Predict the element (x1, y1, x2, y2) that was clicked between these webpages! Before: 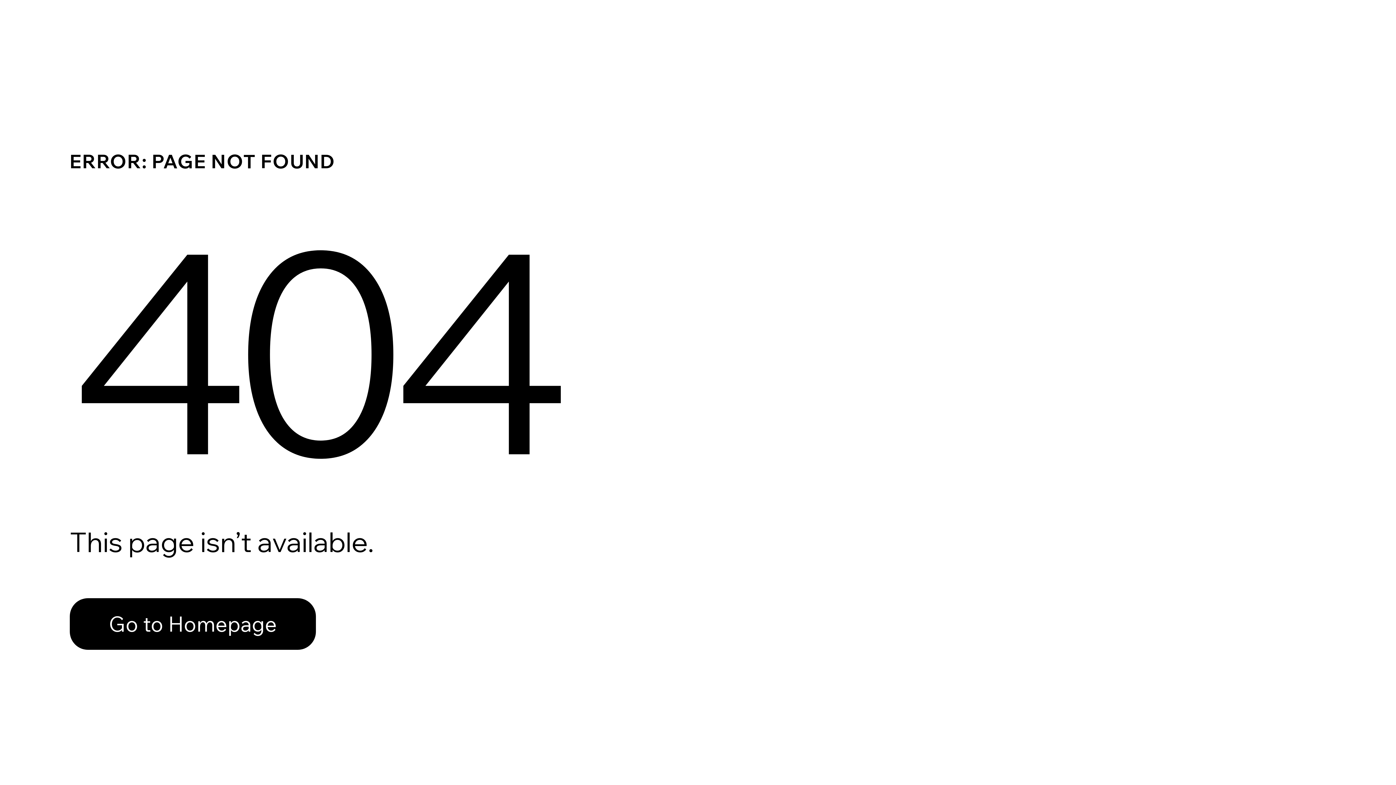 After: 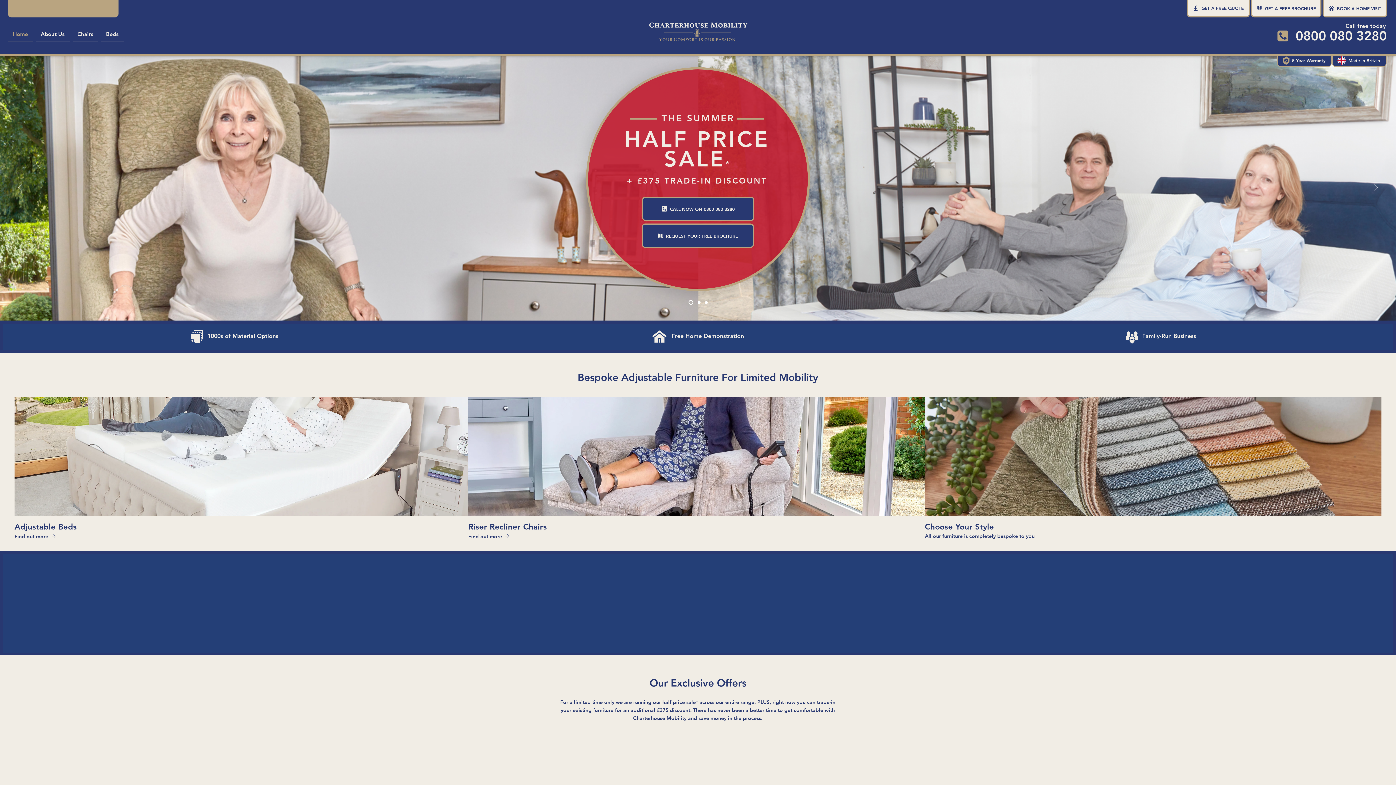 Action: label: Go to Homepage bbox: (69, 582, 768, 659)